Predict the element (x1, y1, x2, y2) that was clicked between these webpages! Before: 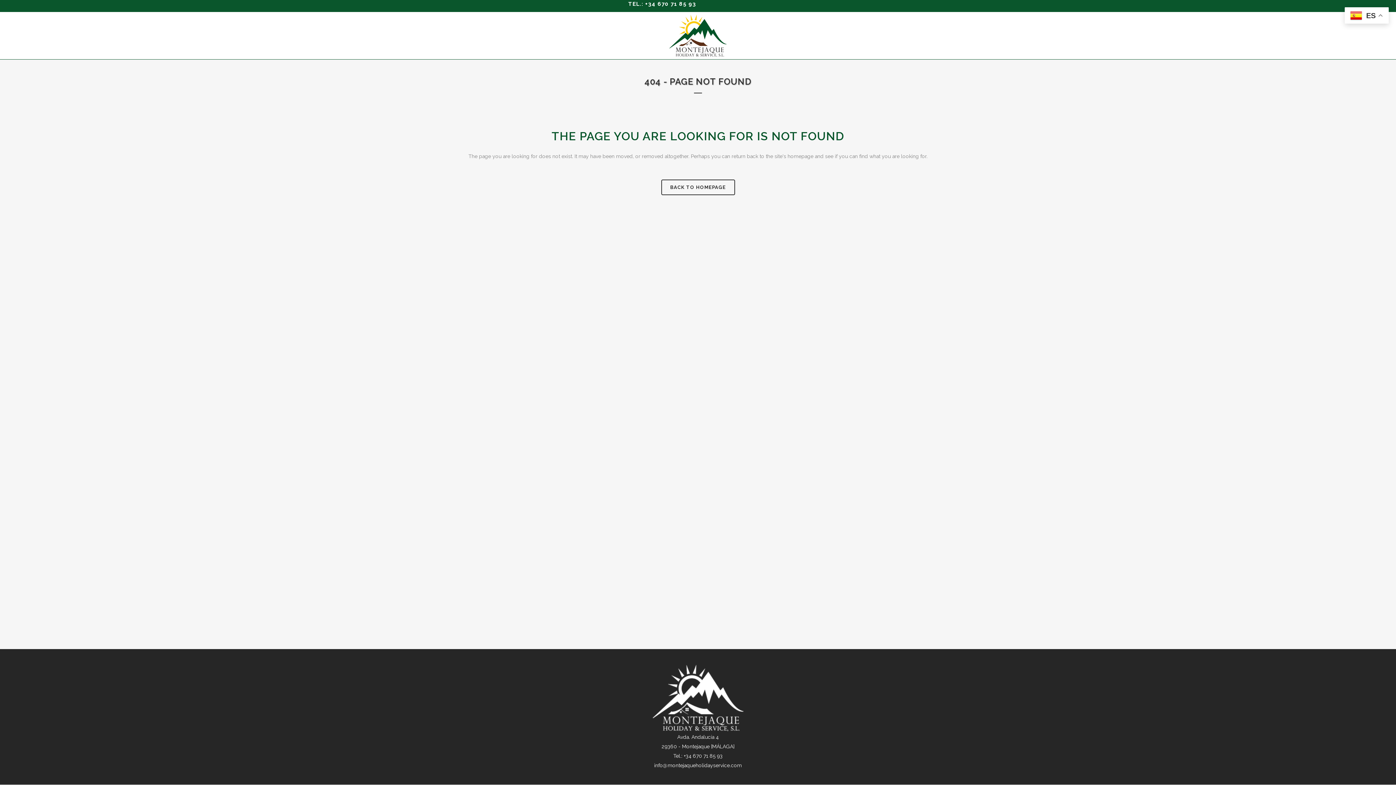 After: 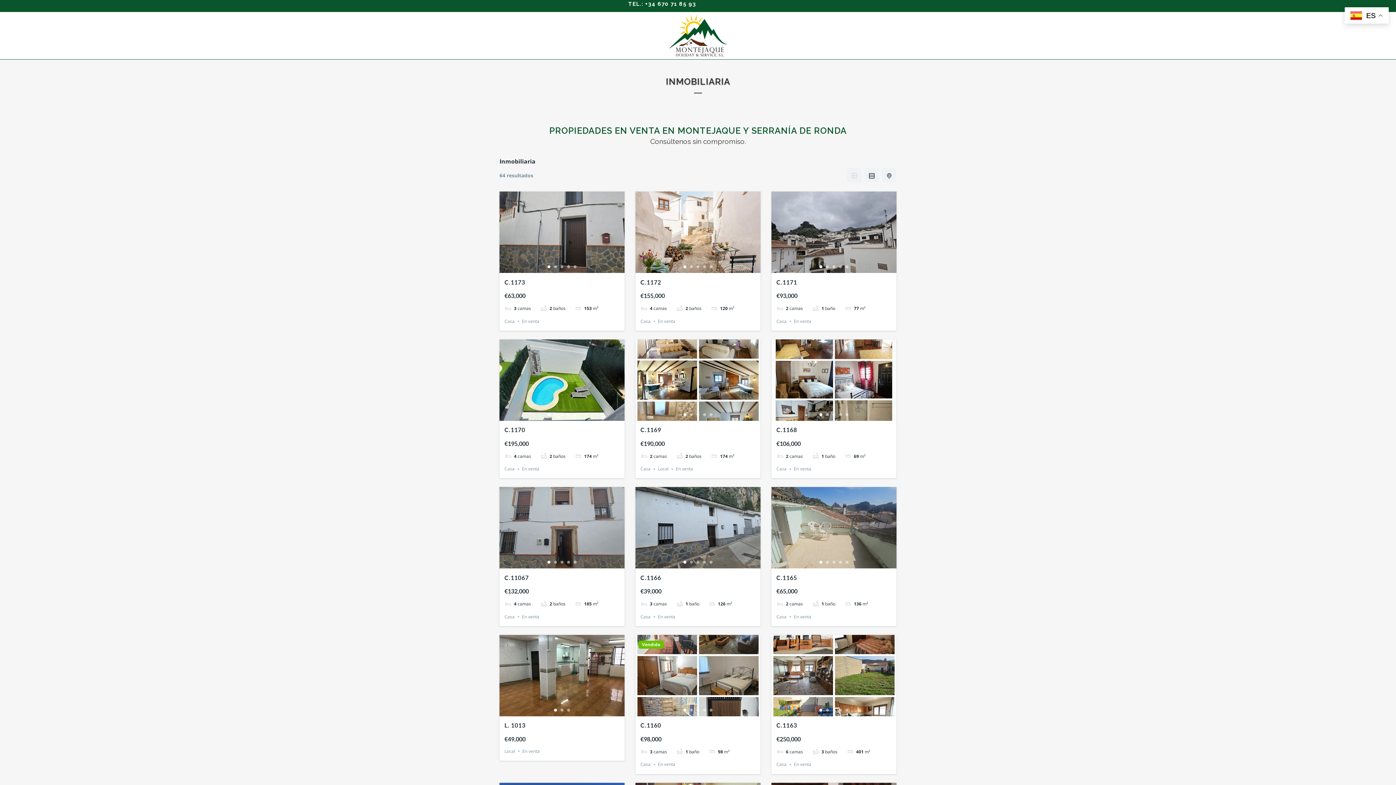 Action: label: BACK TO HOMEPAGE bbox: (661, 179, 735, 195)